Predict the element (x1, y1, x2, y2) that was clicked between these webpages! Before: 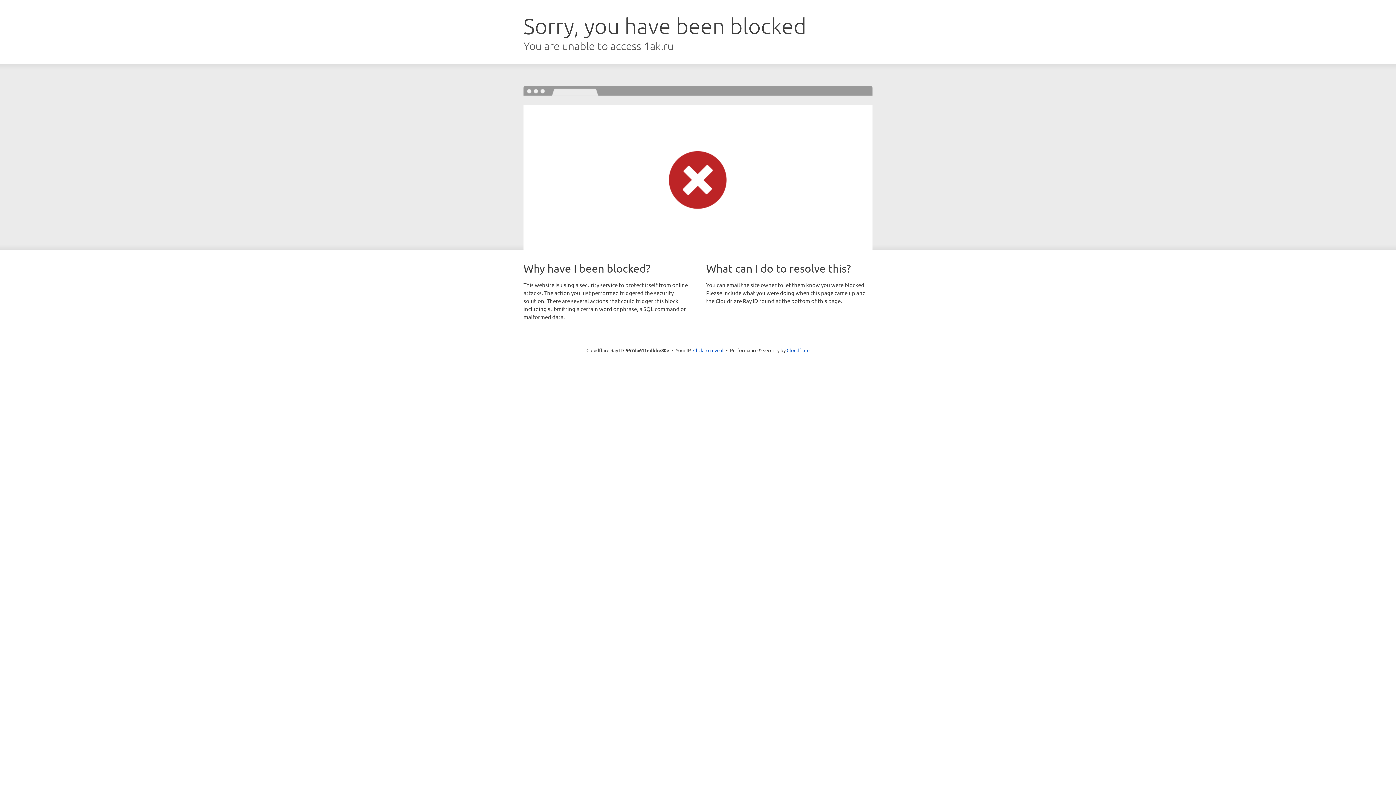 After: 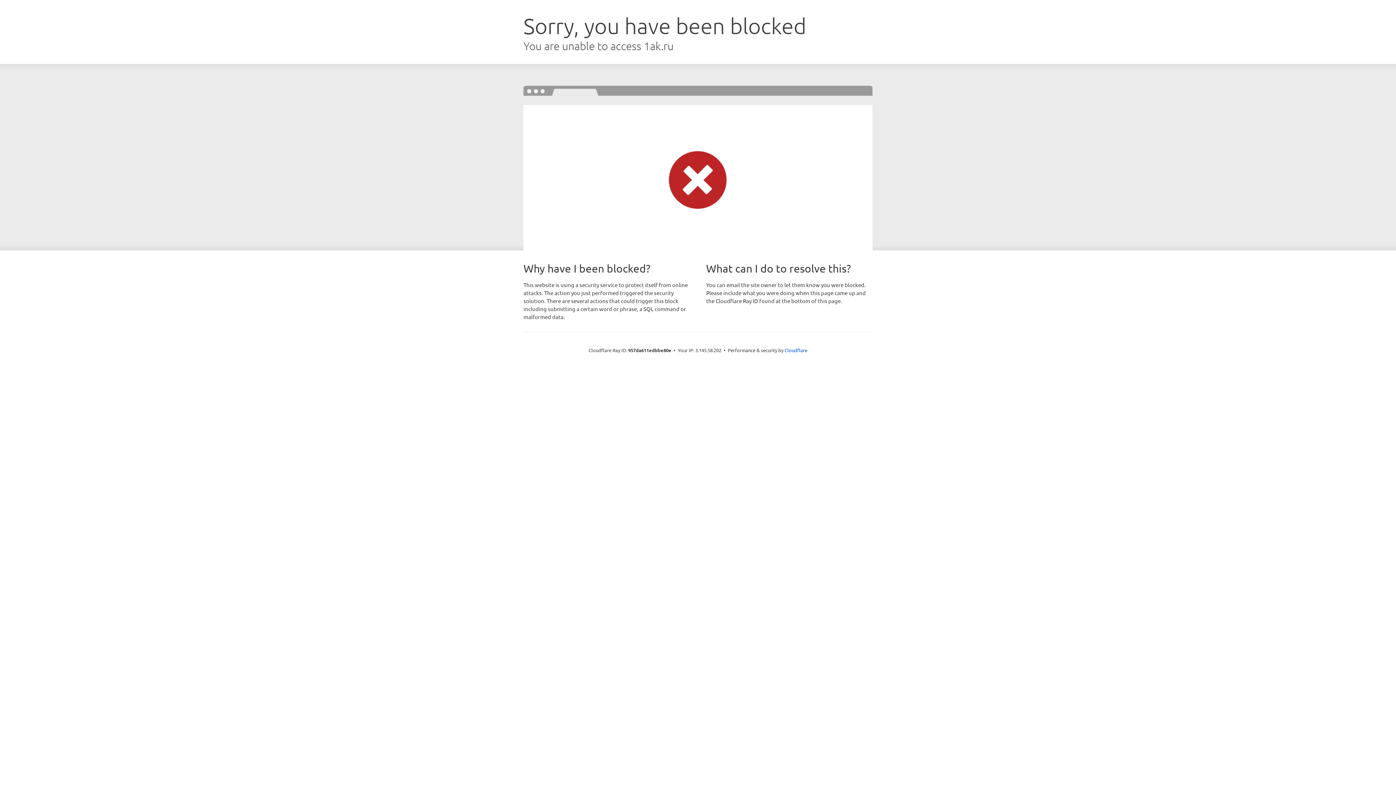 Action: bbox: (693, 346, 723, 353) label: Click to reveal